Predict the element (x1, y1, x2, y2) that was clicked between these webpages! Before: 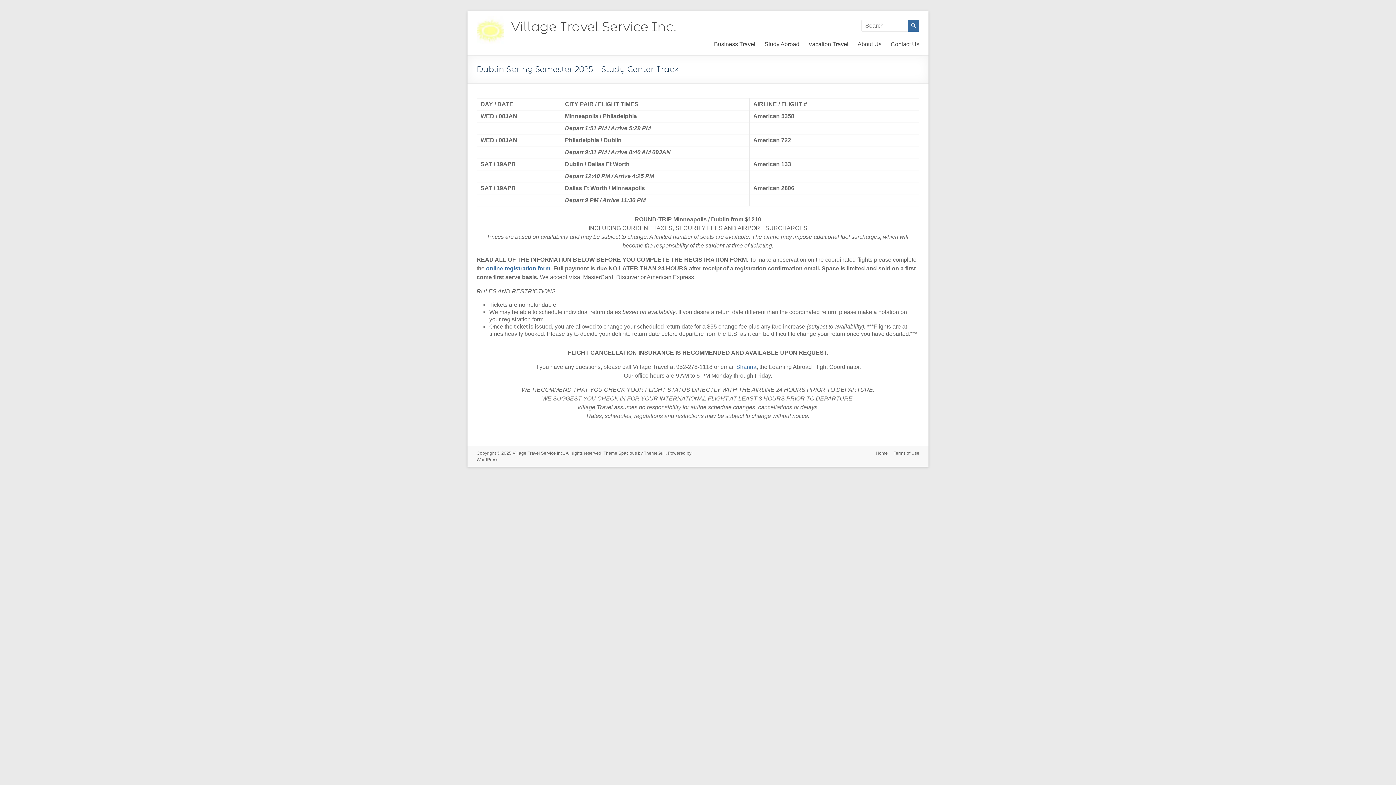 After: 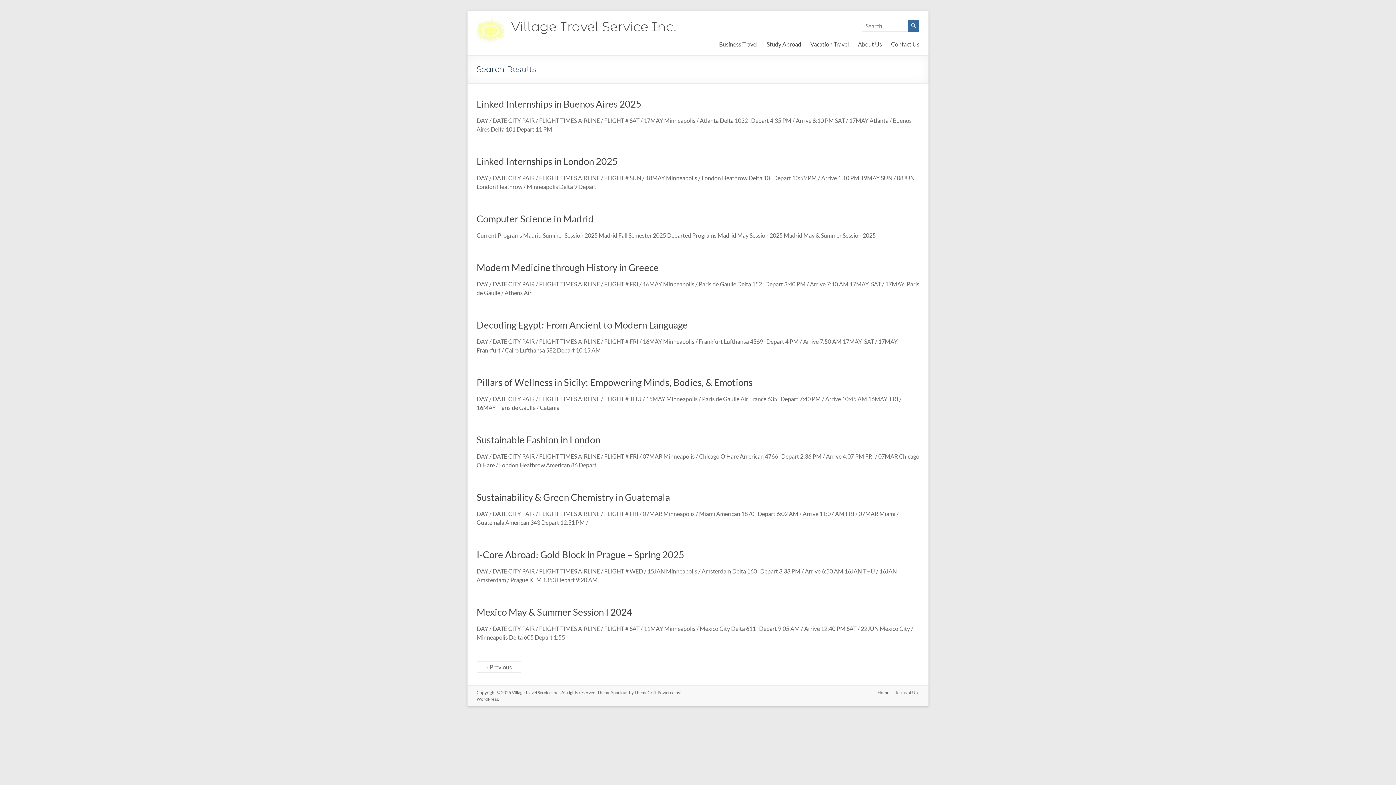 Action: bbox: (908, 20, 919, 31)